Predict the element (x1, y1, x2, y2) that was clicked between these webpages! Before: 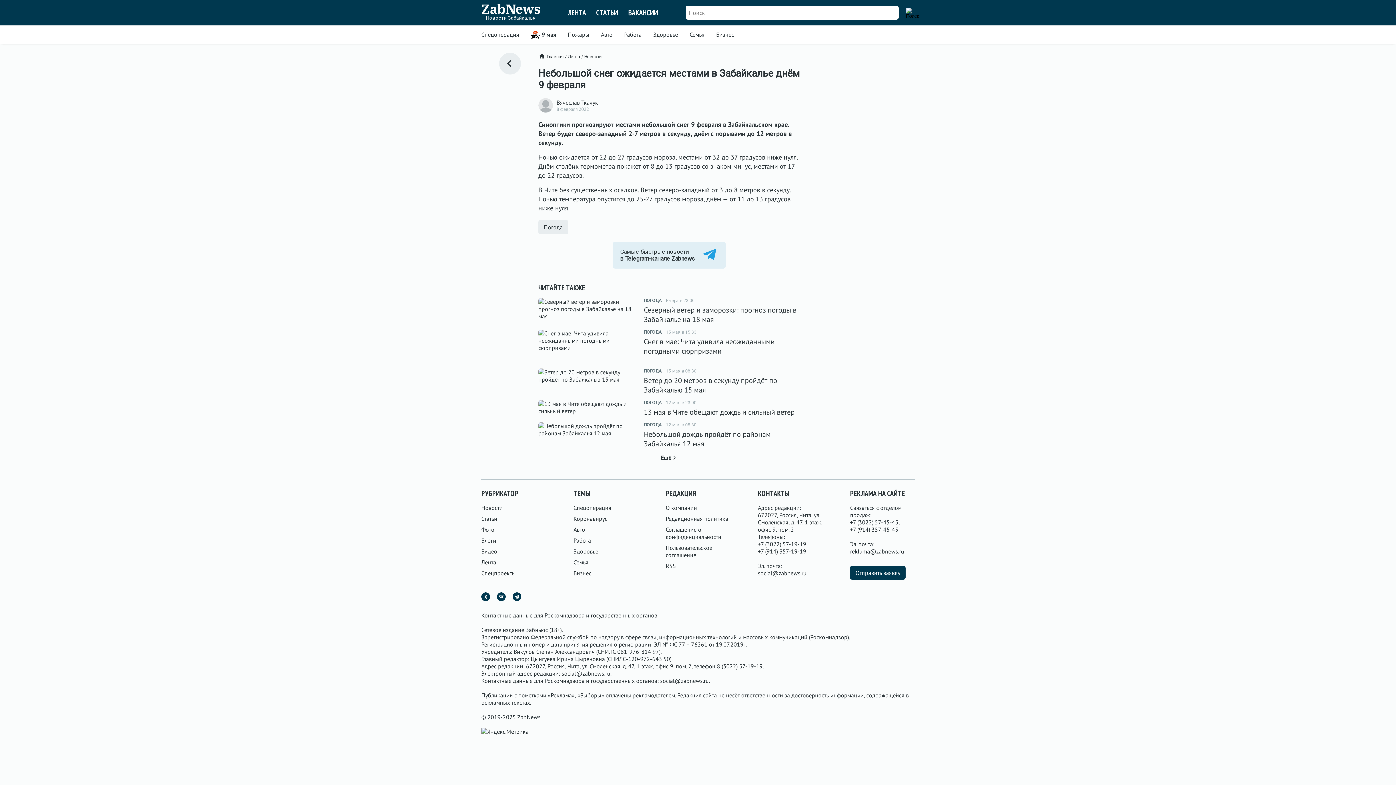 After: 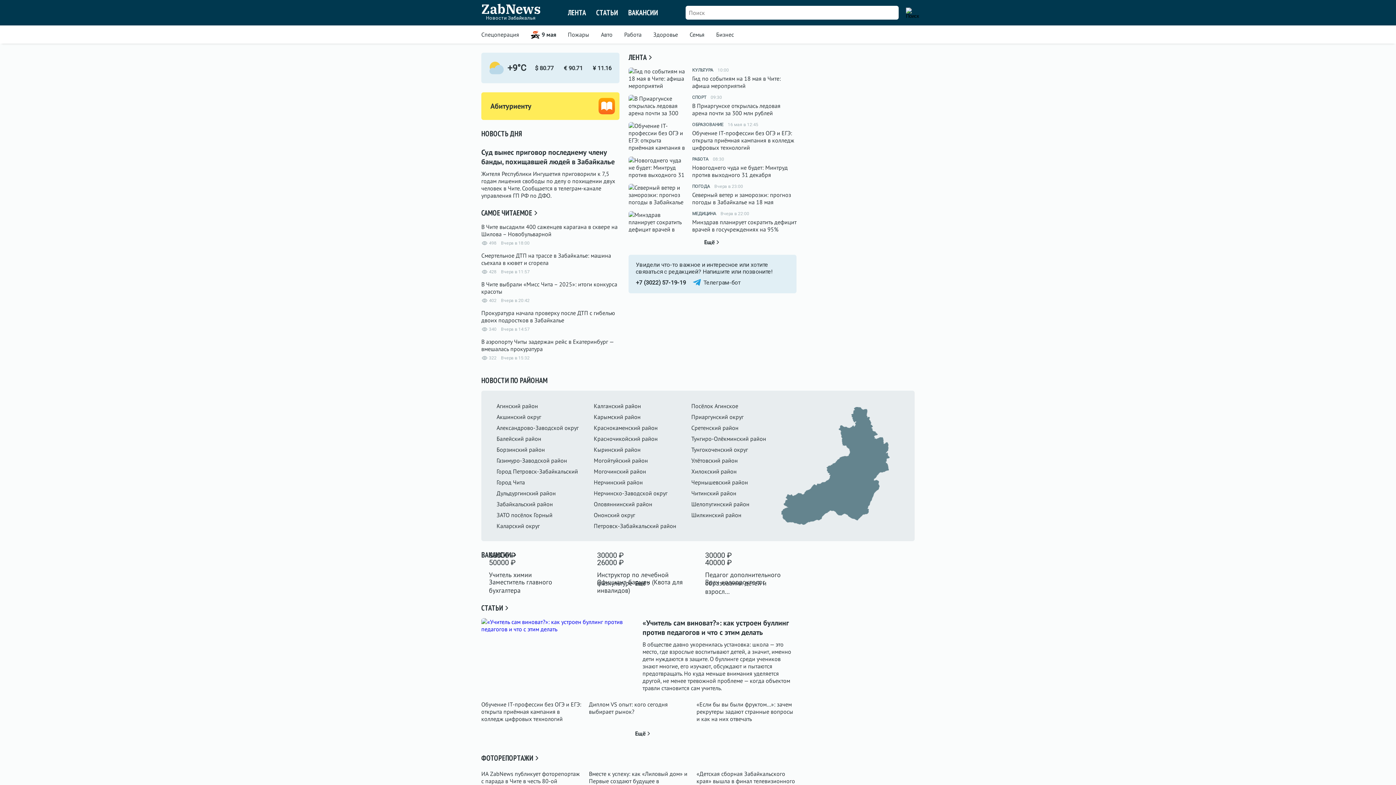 Action: label: Главная bbox: (538, 52, 564, 60)